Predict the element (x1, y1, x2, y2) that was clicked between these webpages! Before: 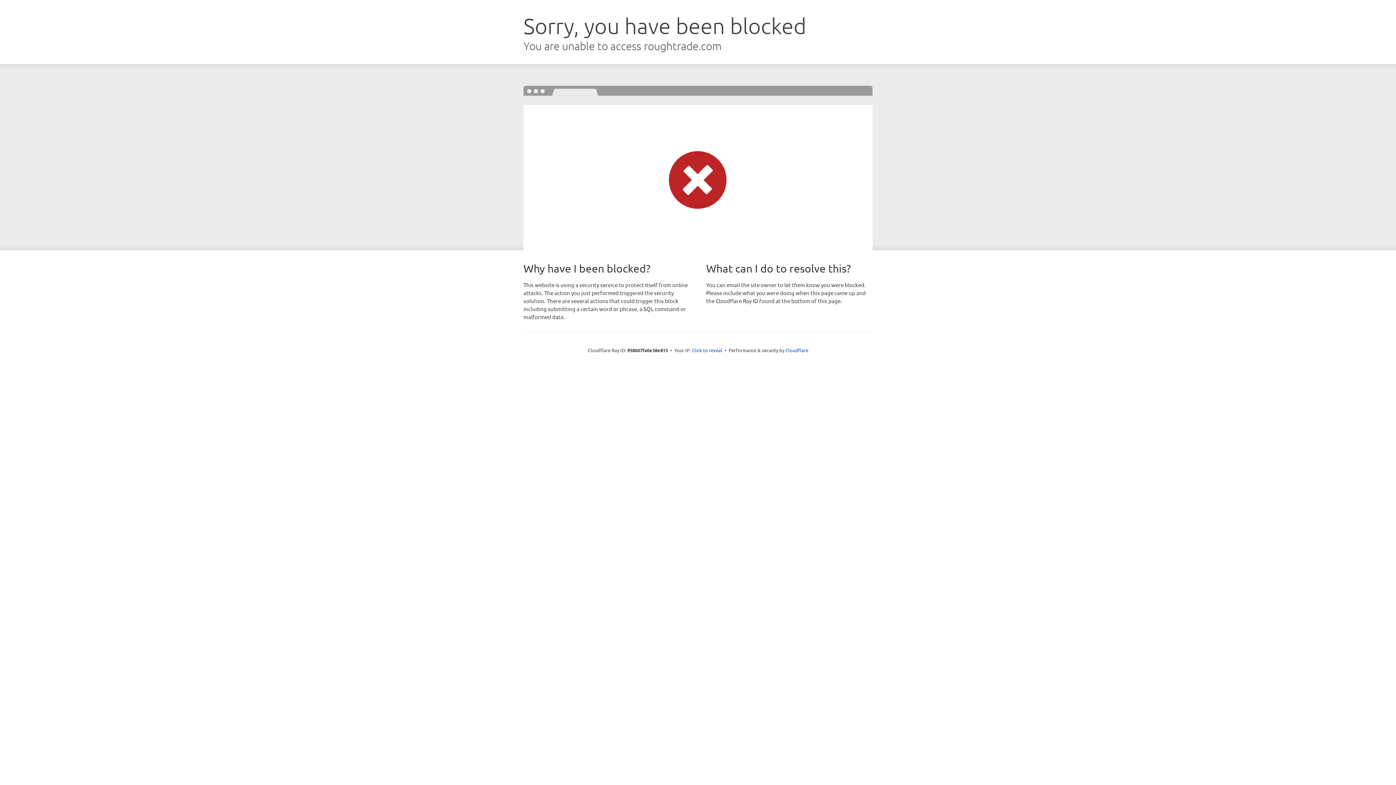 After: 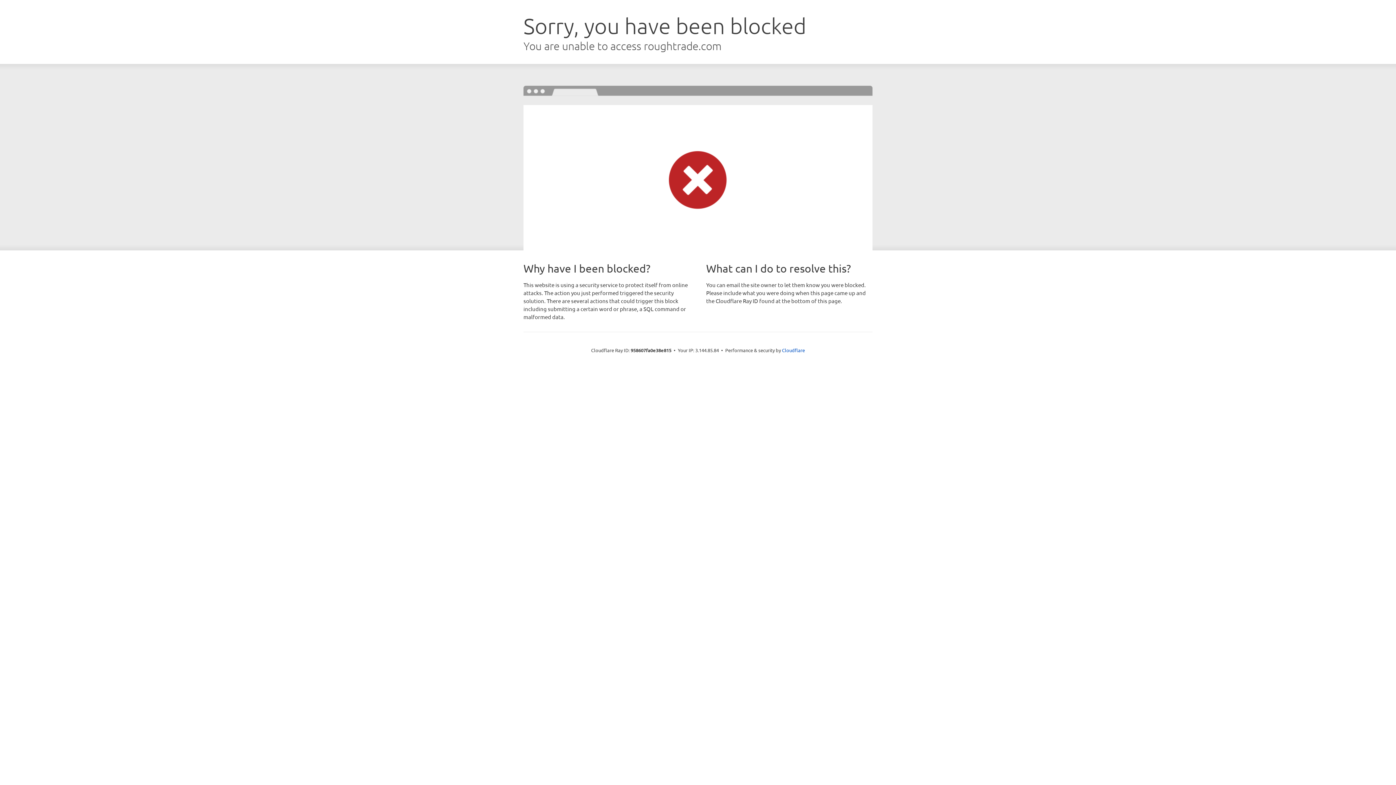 Action: bbox: (692, 346, 722, 353) label: Click to reveal